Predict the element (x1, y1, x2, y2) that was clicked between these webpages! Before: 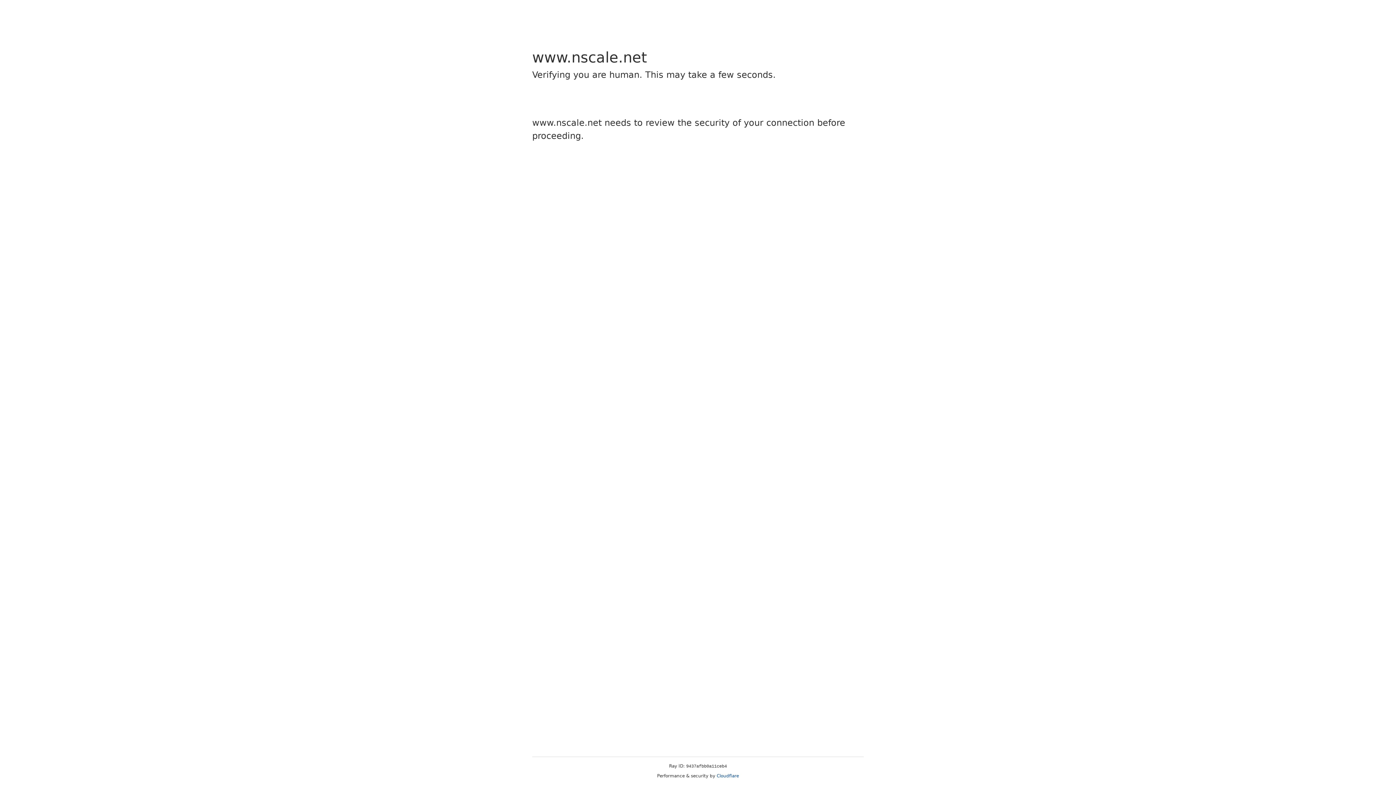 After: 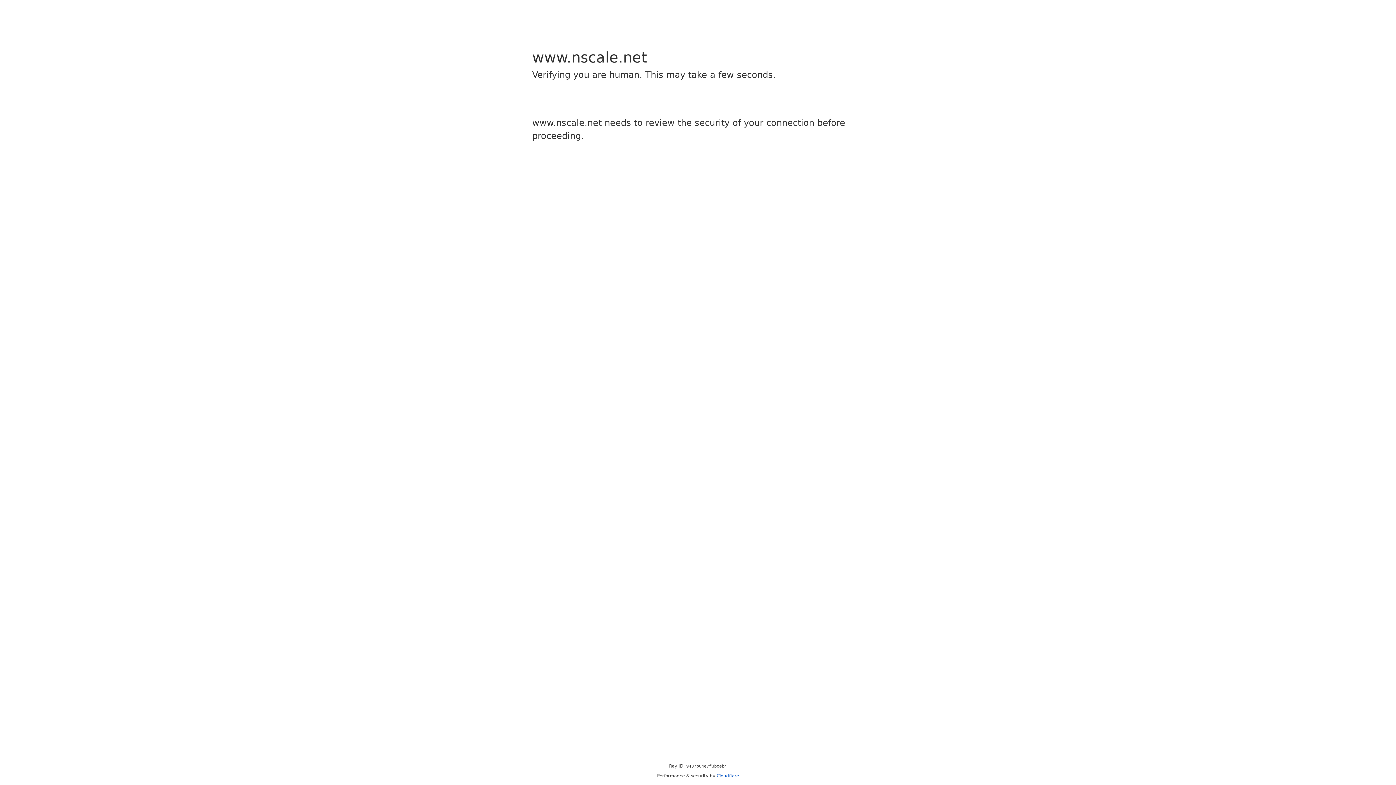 Action: bbox: (716, 773, 739, 778) label: Cloudflare